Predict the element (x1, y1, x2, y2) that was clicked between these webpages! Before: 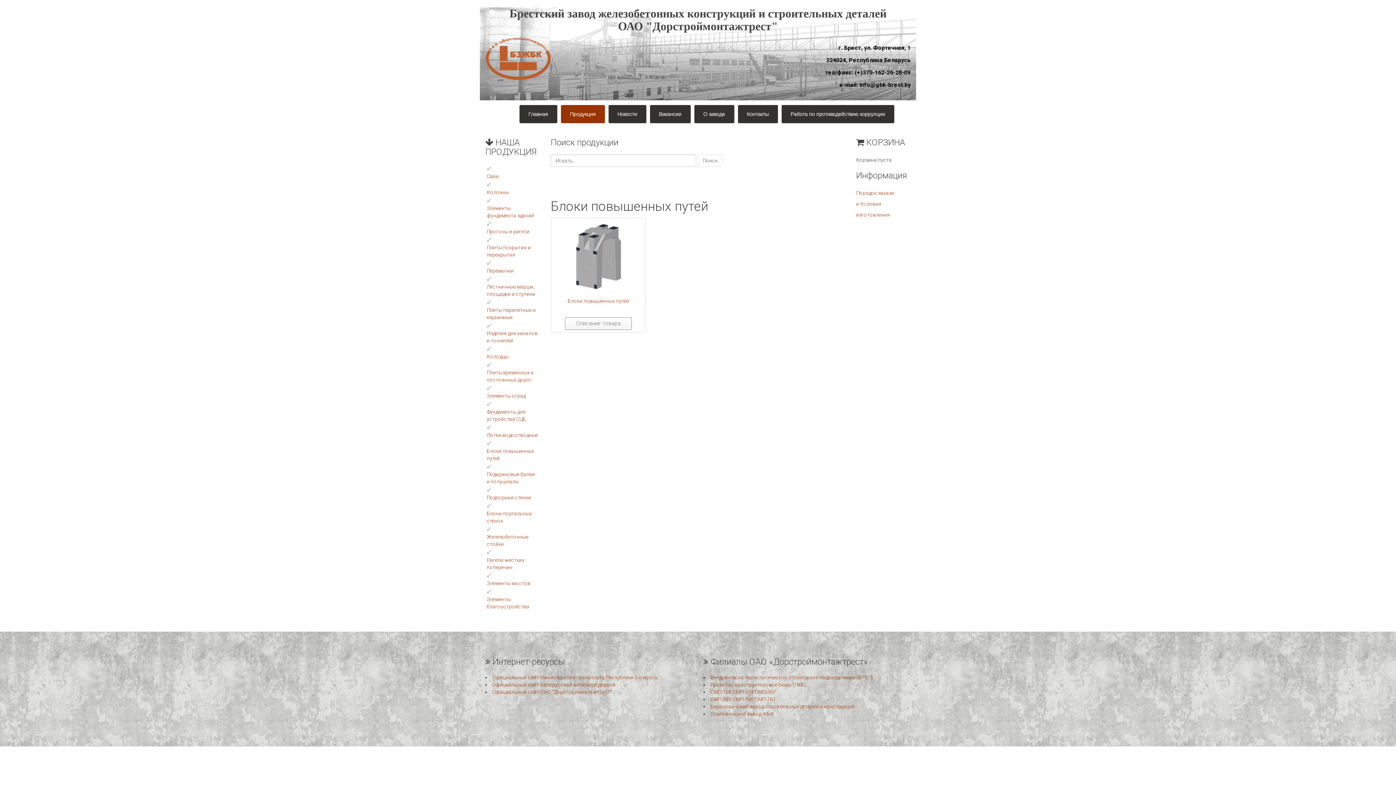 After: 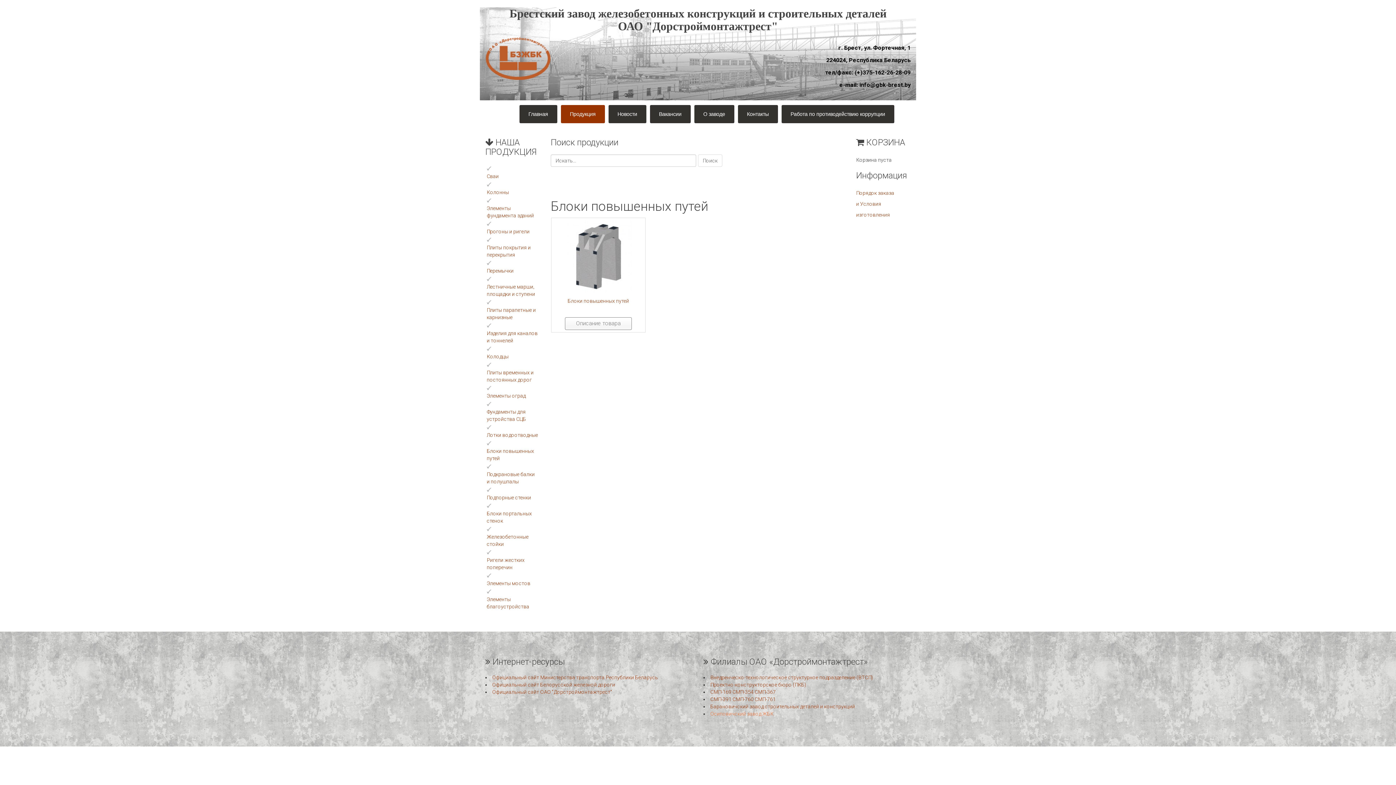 Action: bbox: (710, 711, 773, 717) label: Осиповичский завод ЖБК